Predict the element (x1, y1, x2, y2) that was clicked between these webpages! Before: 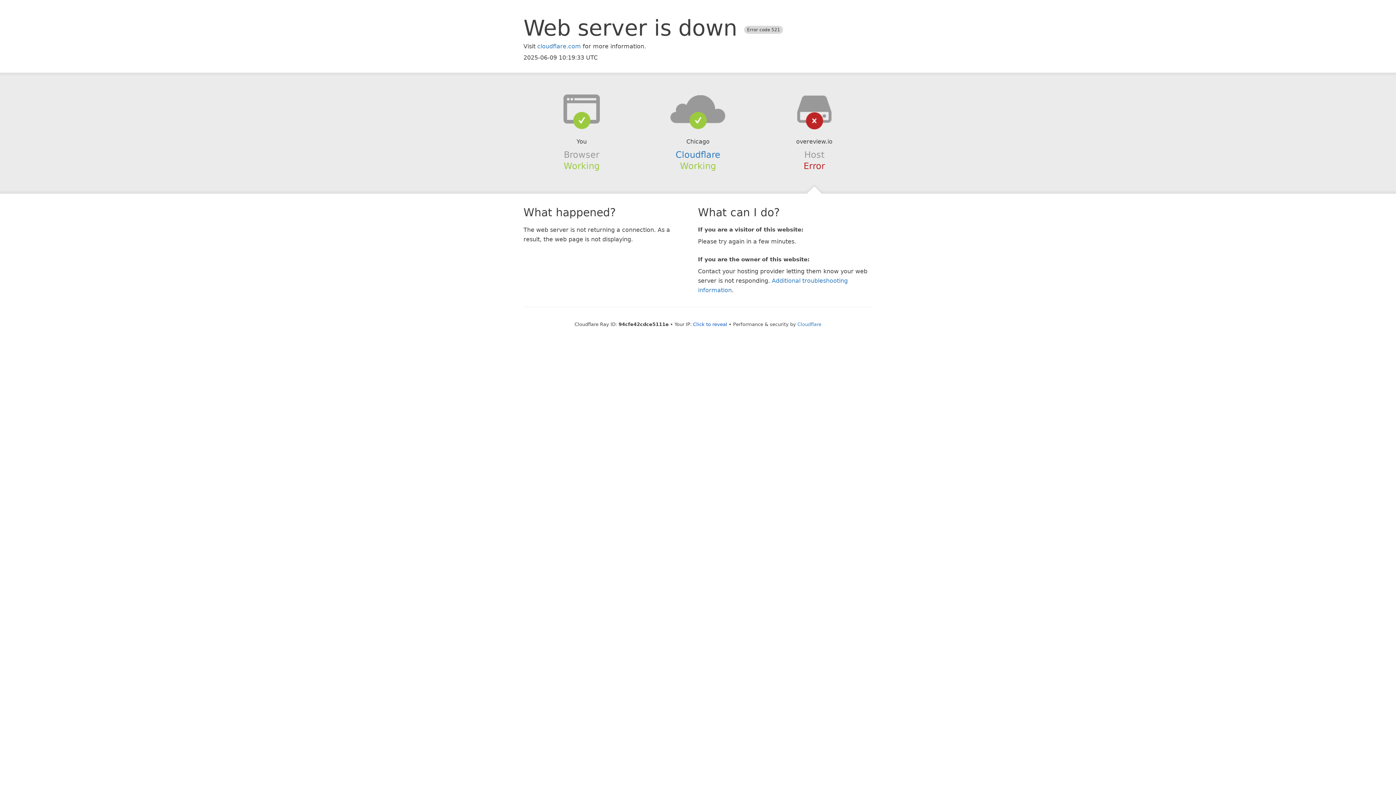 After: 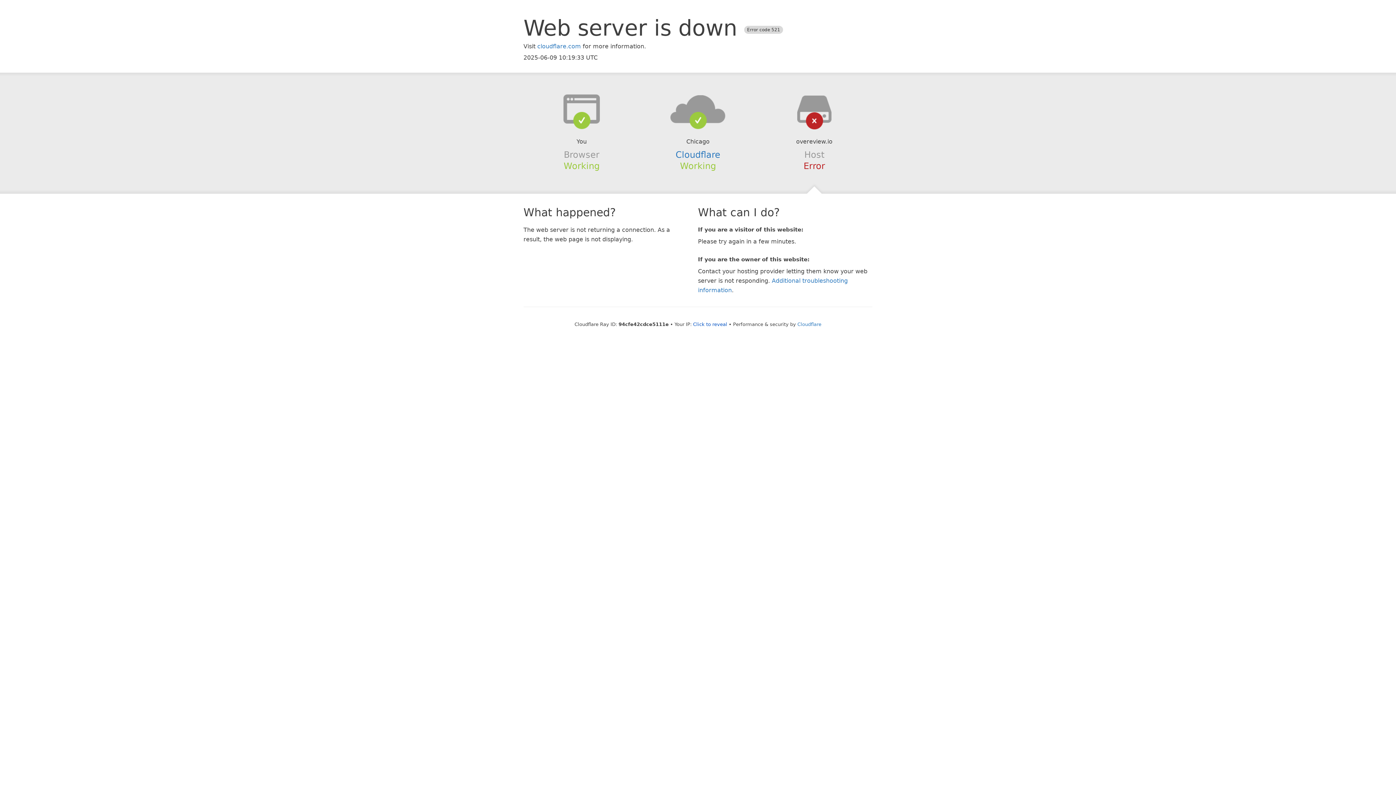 Action: bbox: (639, 94, 756, 123)